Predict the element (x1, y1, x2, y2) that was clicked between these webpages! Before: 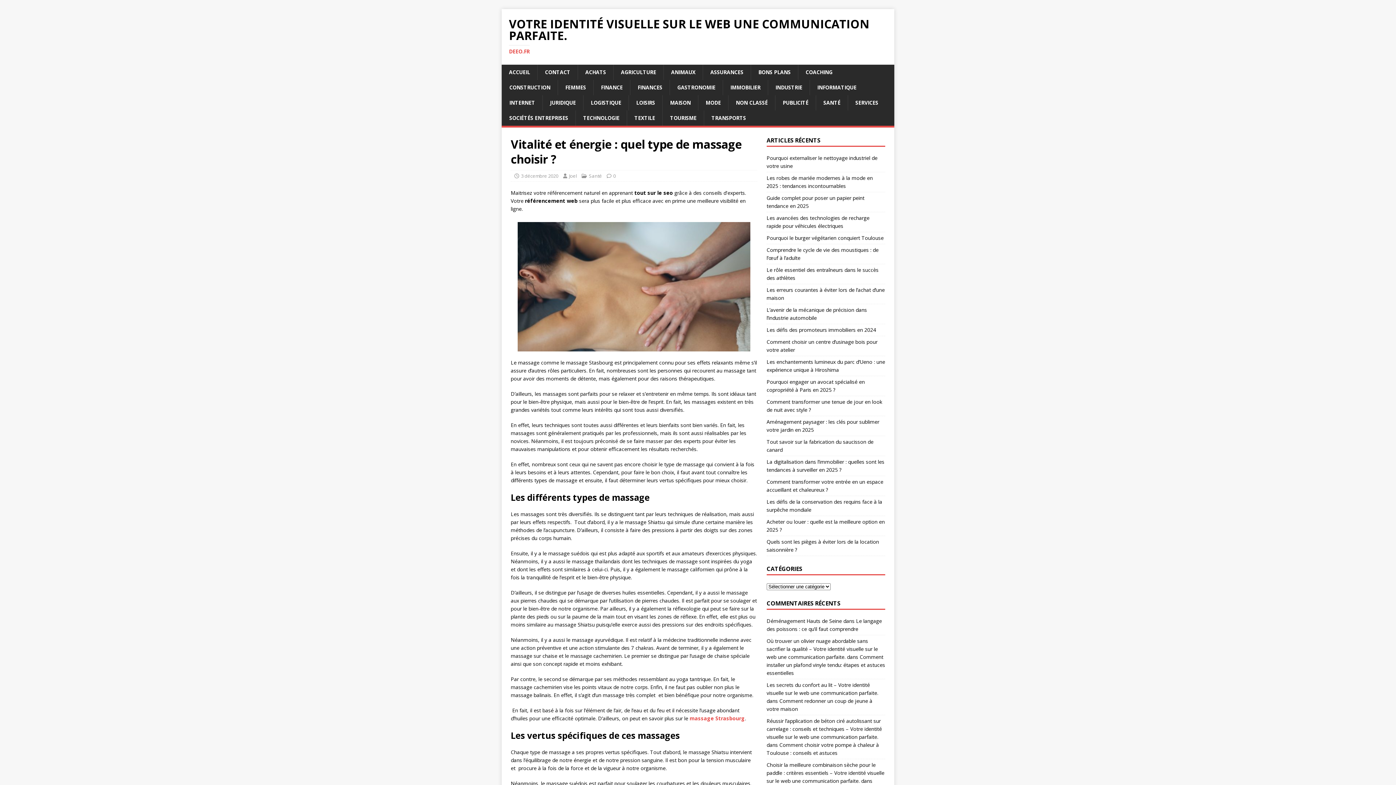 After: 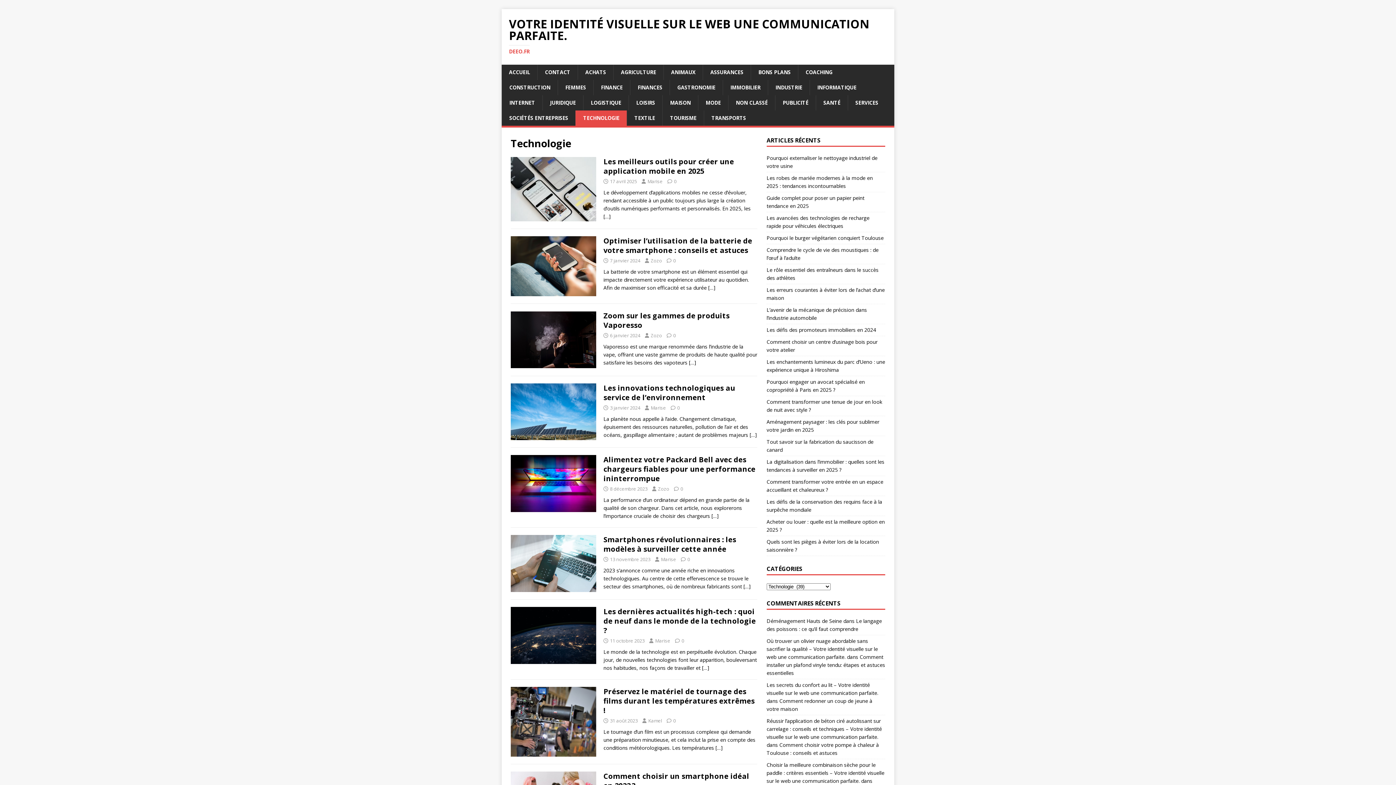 Action: label: TECHNOLOGIE bbox: (575, 110, 626, 125)